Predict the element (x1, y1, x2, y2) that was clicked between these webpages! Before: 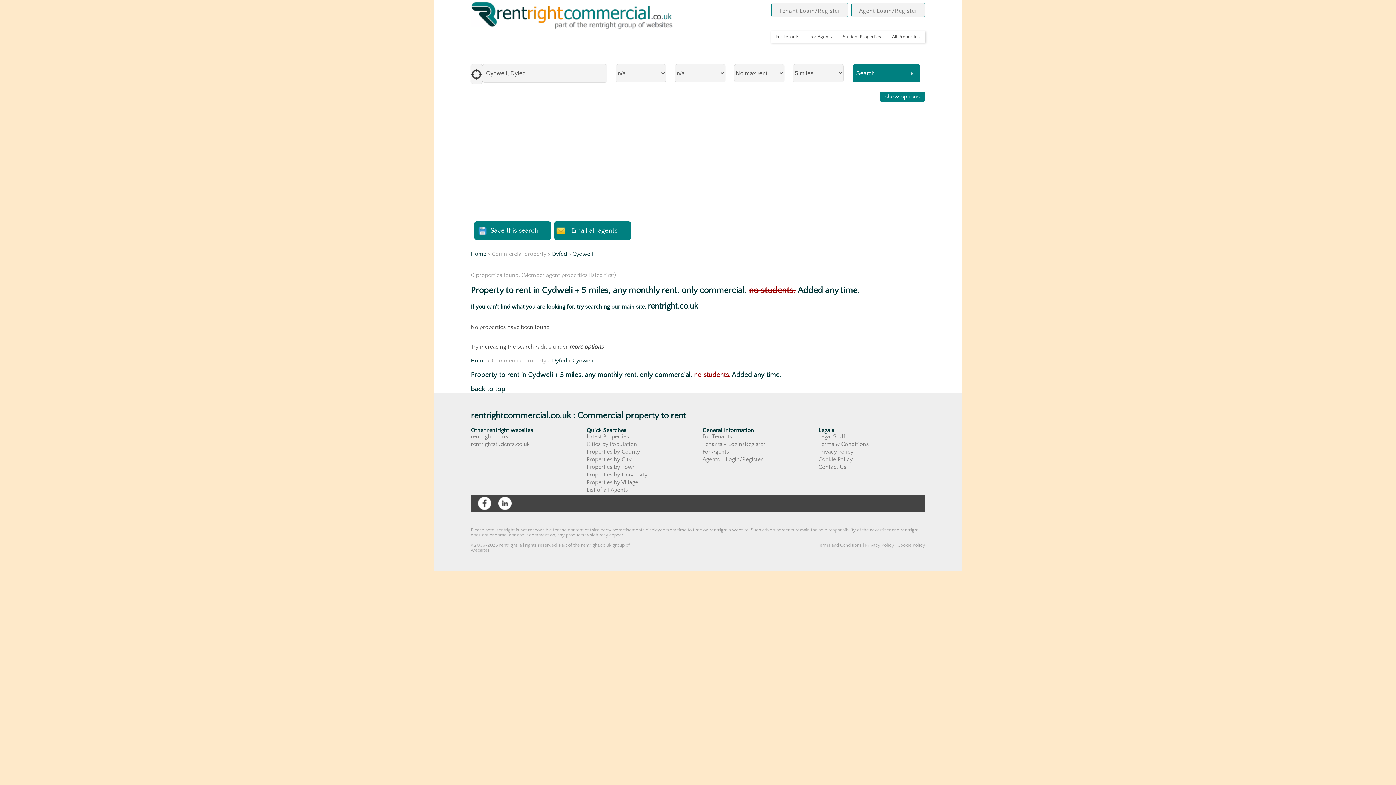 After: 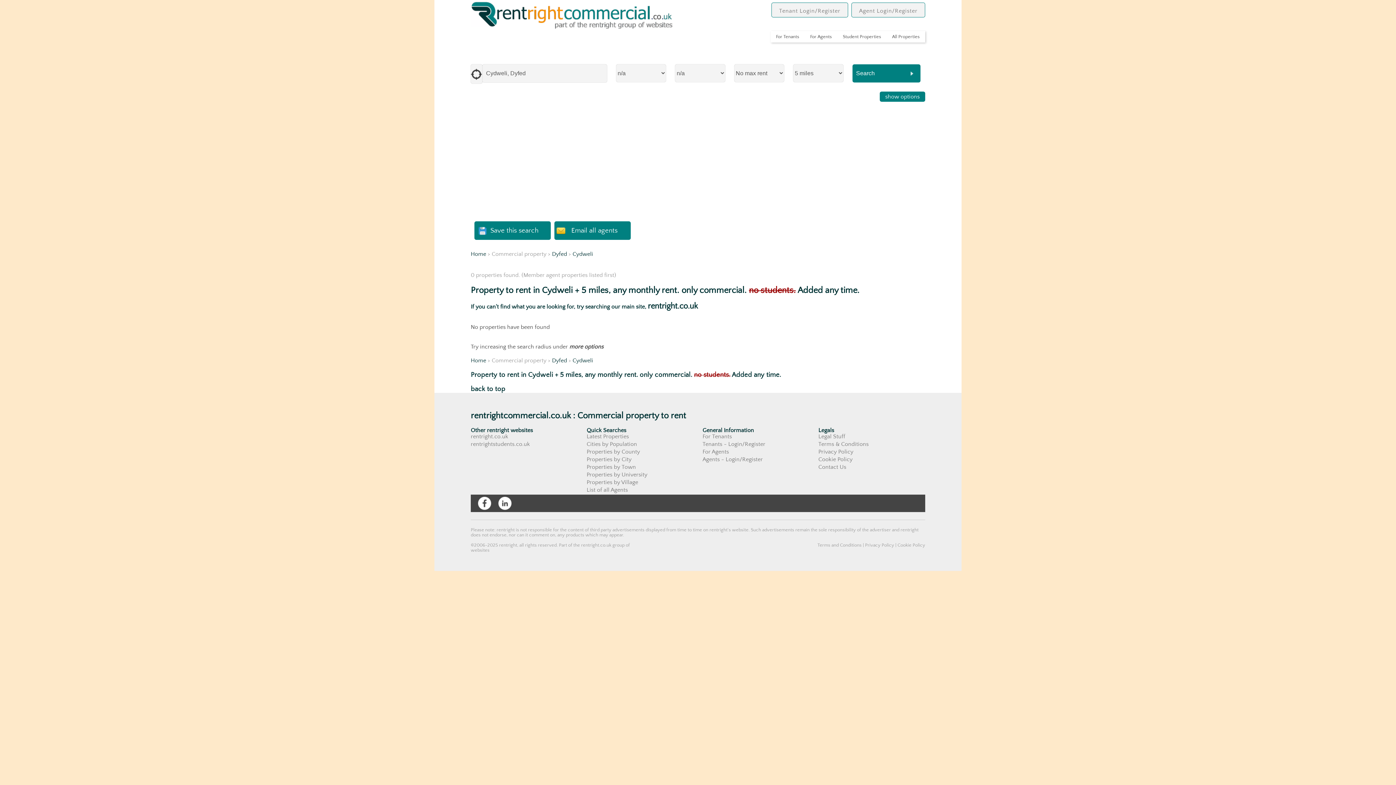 Action: bbox: (478, 505, 491, 511)